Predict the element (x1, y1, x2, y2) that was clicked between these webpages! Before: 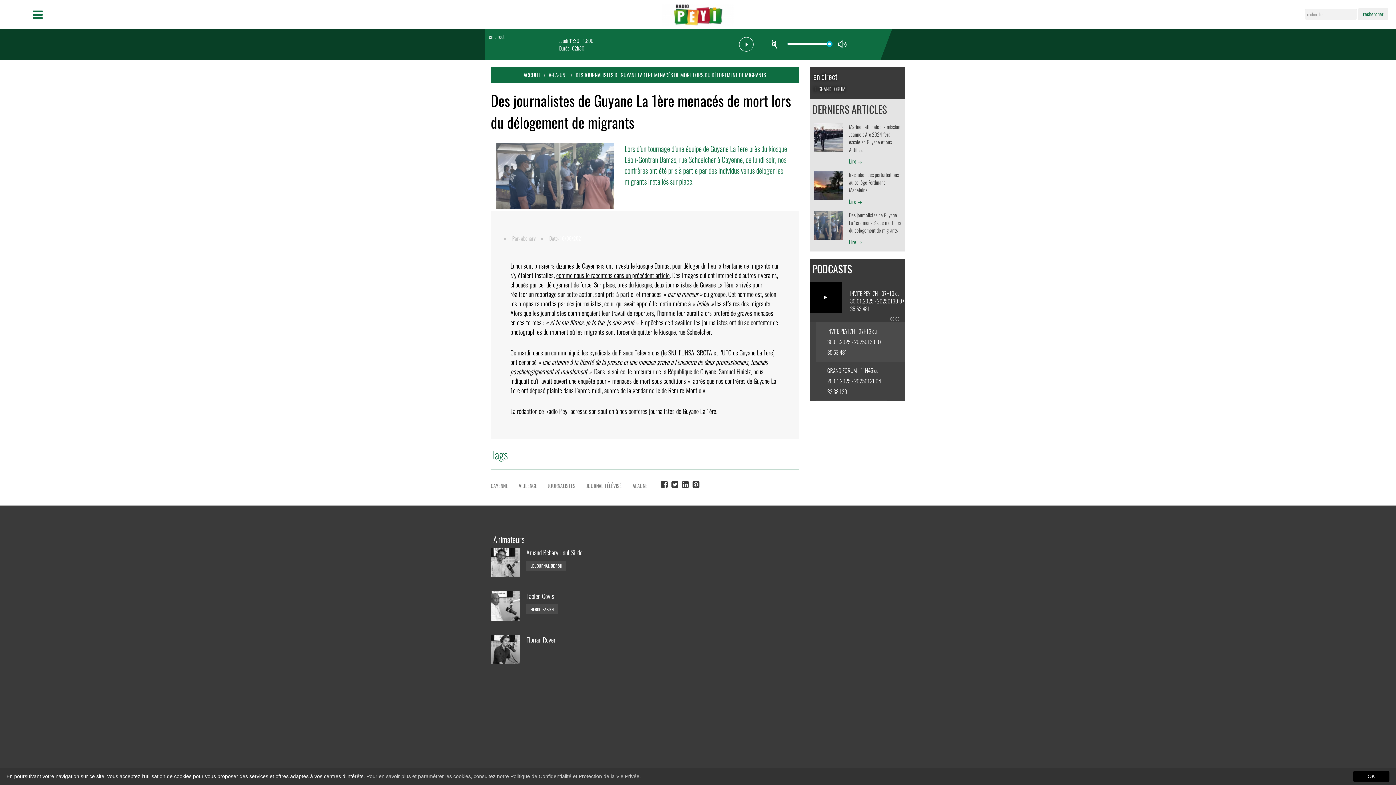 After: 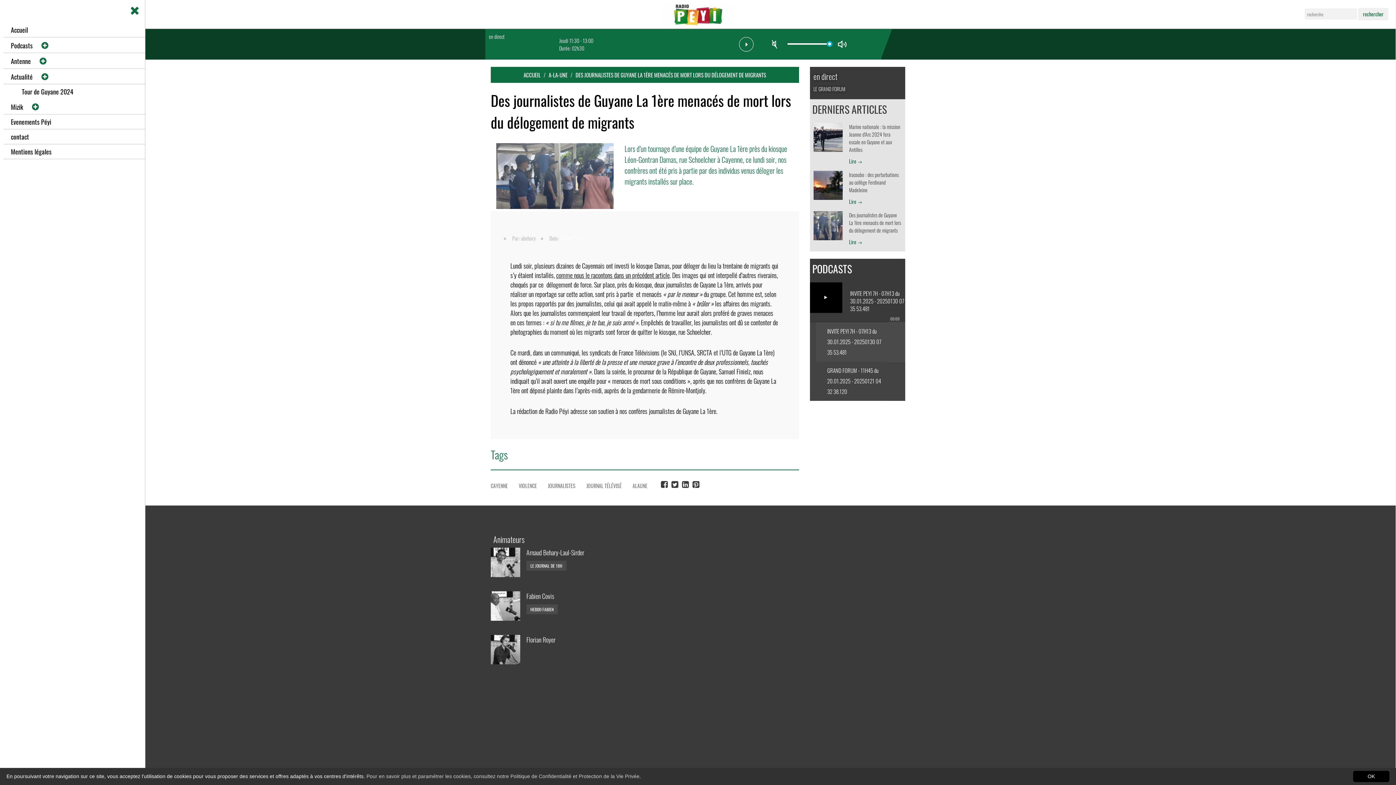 Action: bbox: (32, 9, 40, 18)